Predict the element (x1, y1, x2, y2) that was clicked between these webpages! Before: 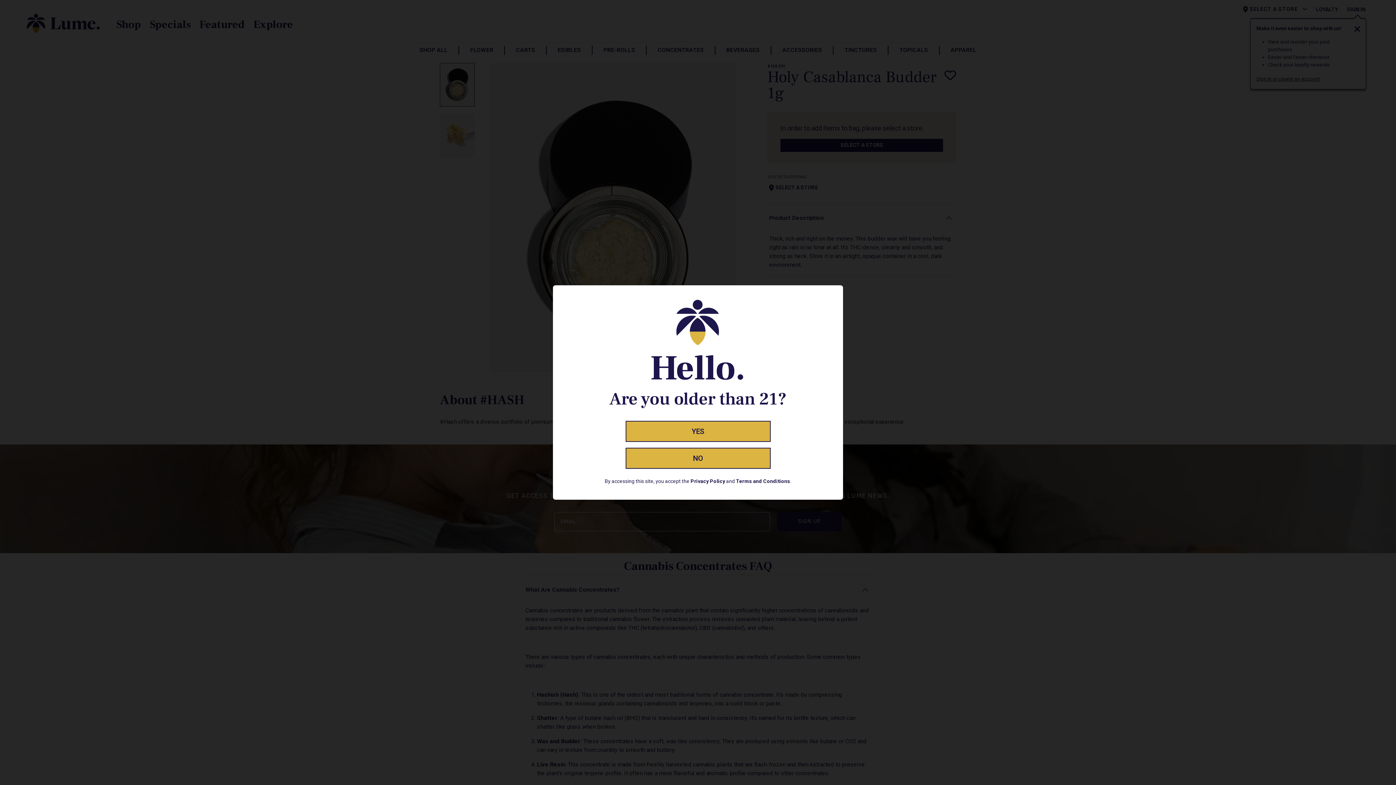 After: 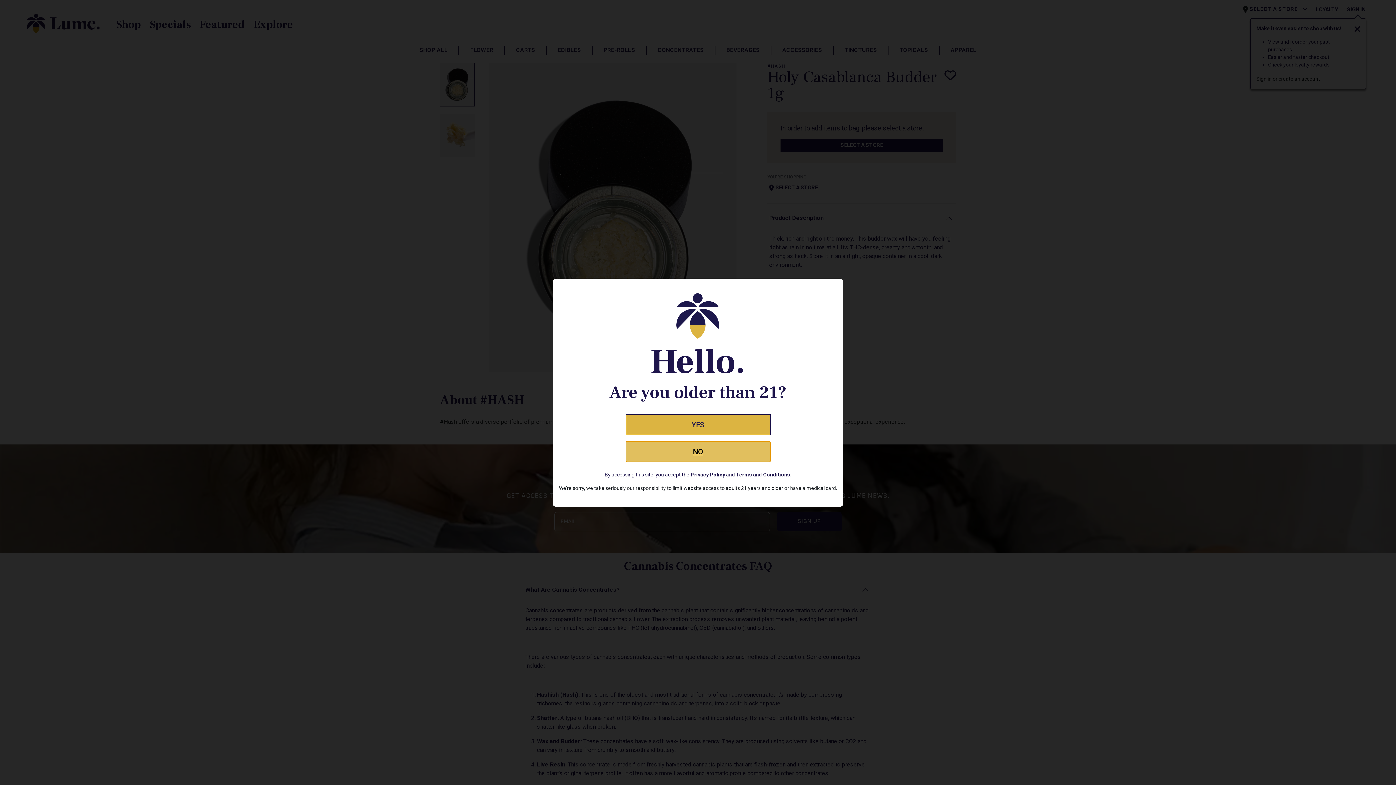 Action: label: NO bbox: (625, 448, 770, 469)